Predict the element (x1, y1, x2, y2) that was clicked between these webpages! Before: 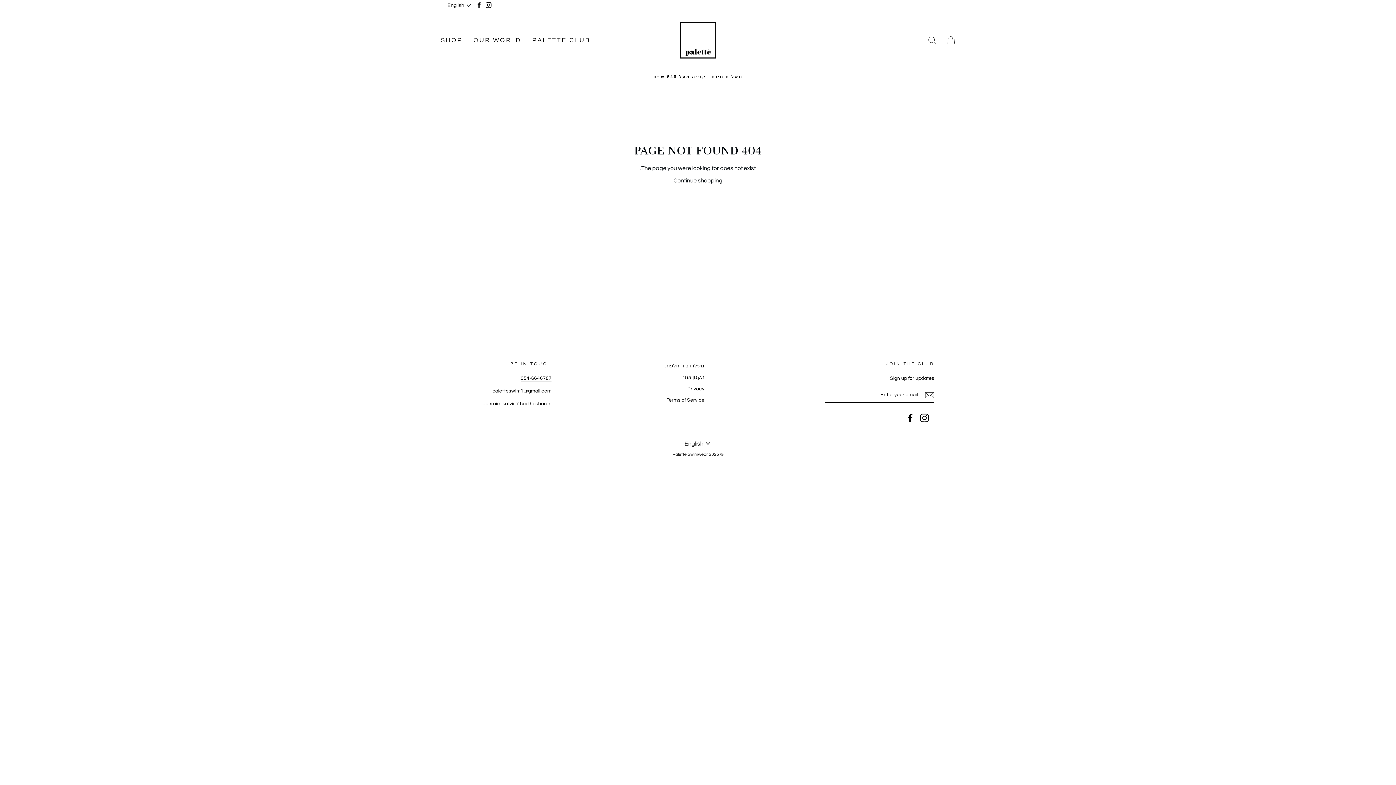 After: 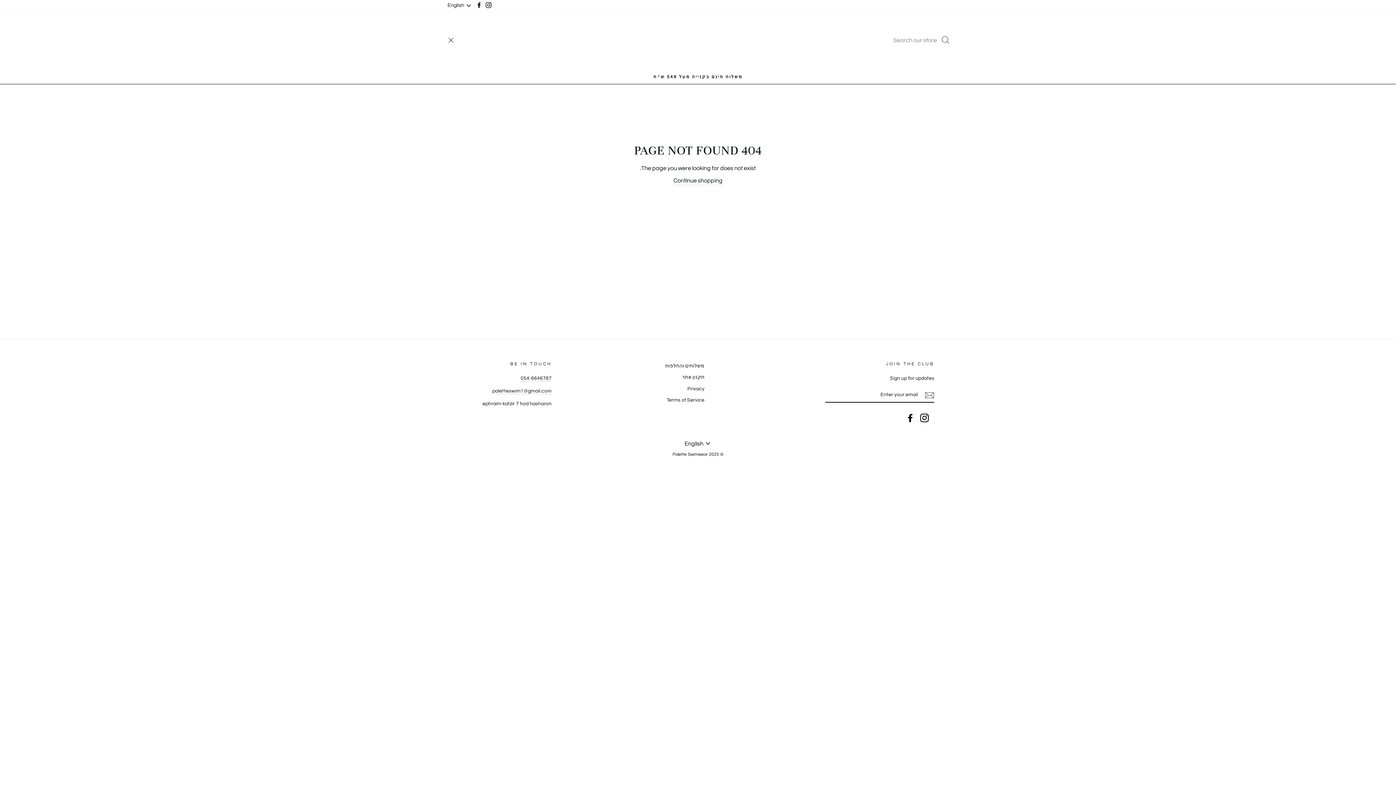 Action: bbox: (922, 32, 941, 48) label: SEARCH